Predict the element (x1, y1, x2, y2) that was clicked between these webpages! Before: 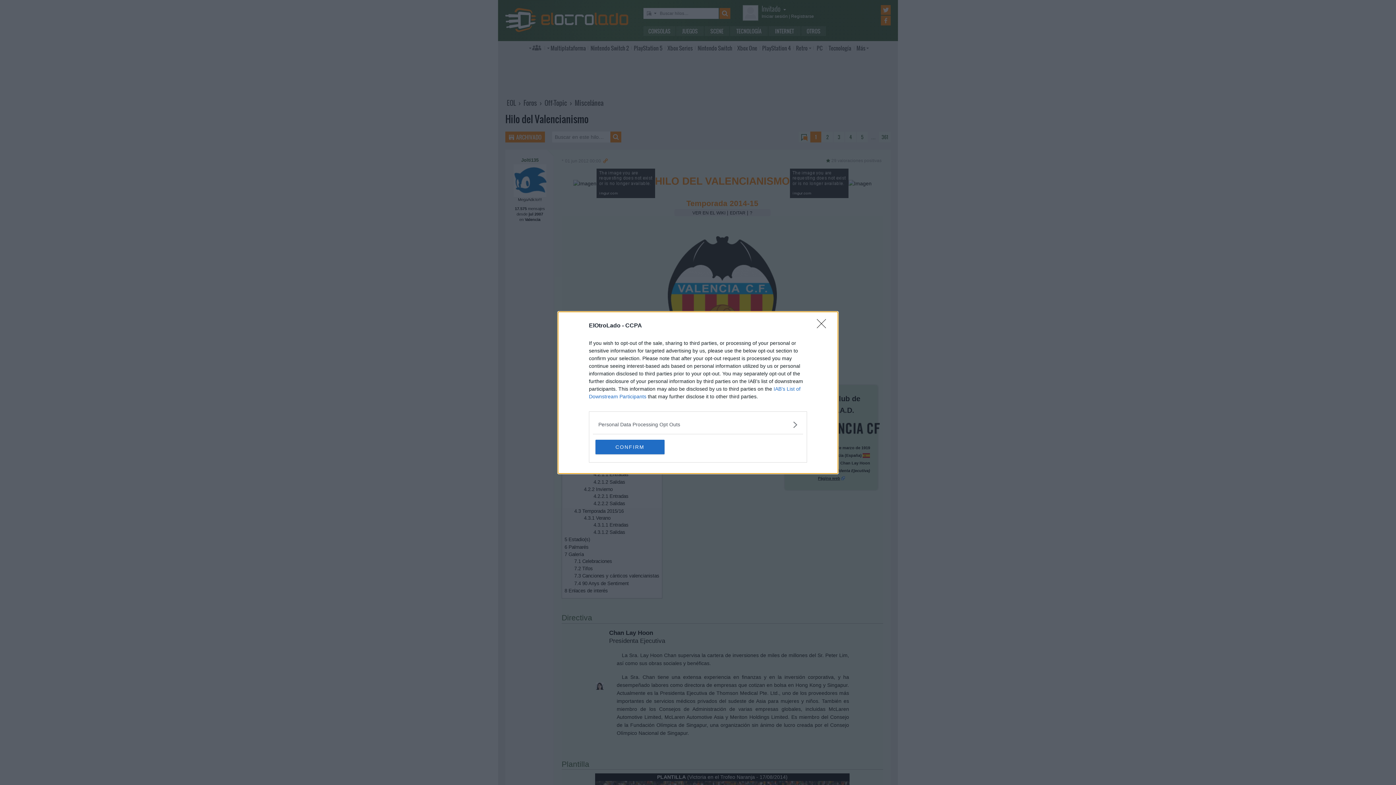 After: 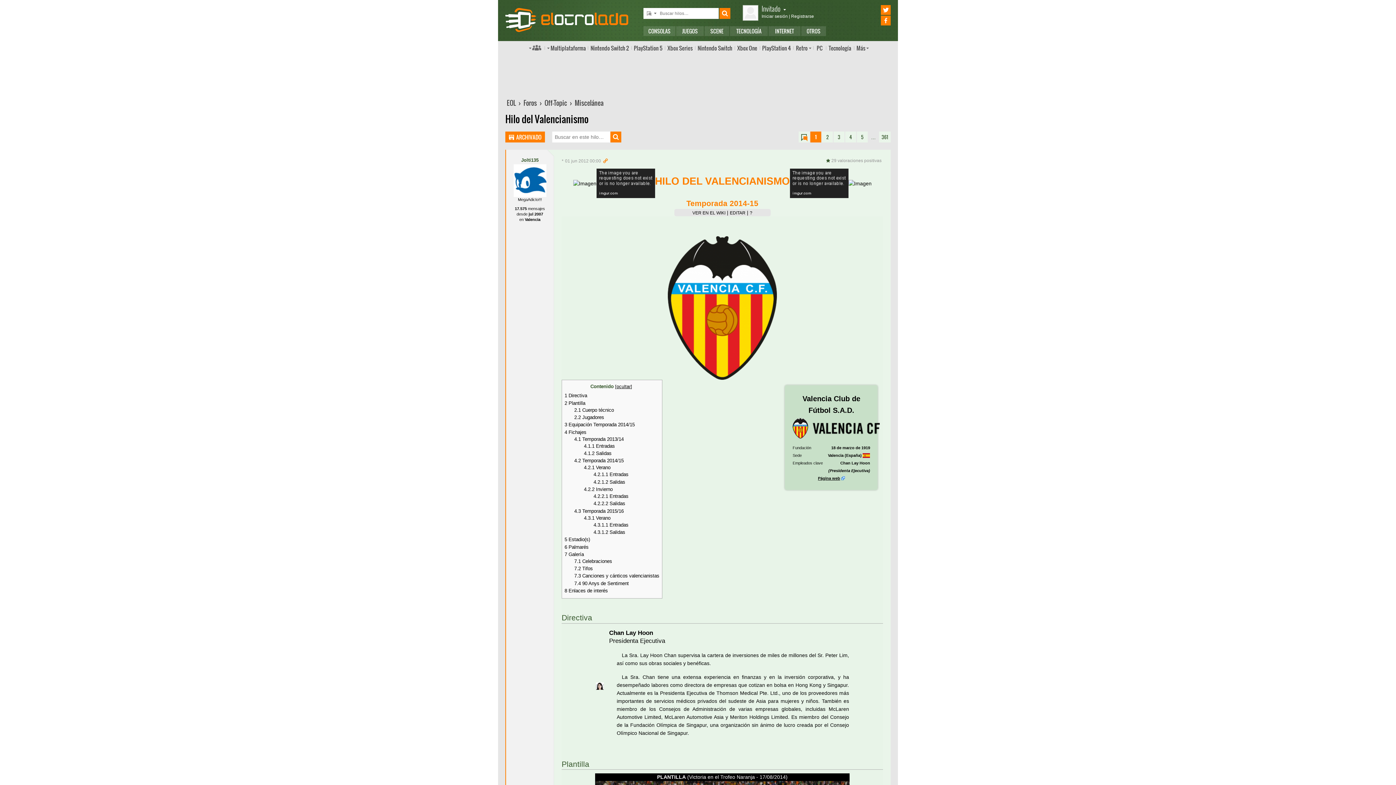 Action: bbox: (595, 439, 664, 454) label: CONFIRM